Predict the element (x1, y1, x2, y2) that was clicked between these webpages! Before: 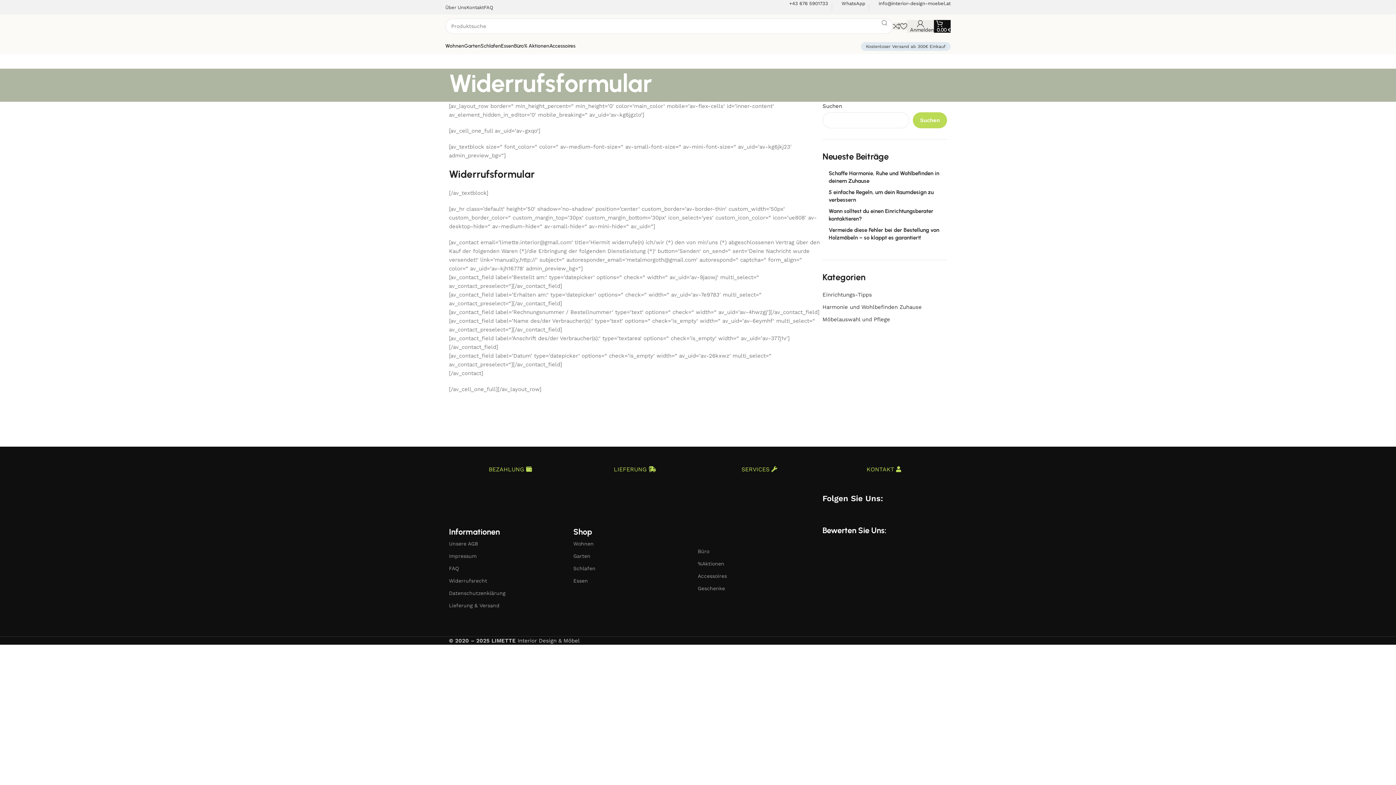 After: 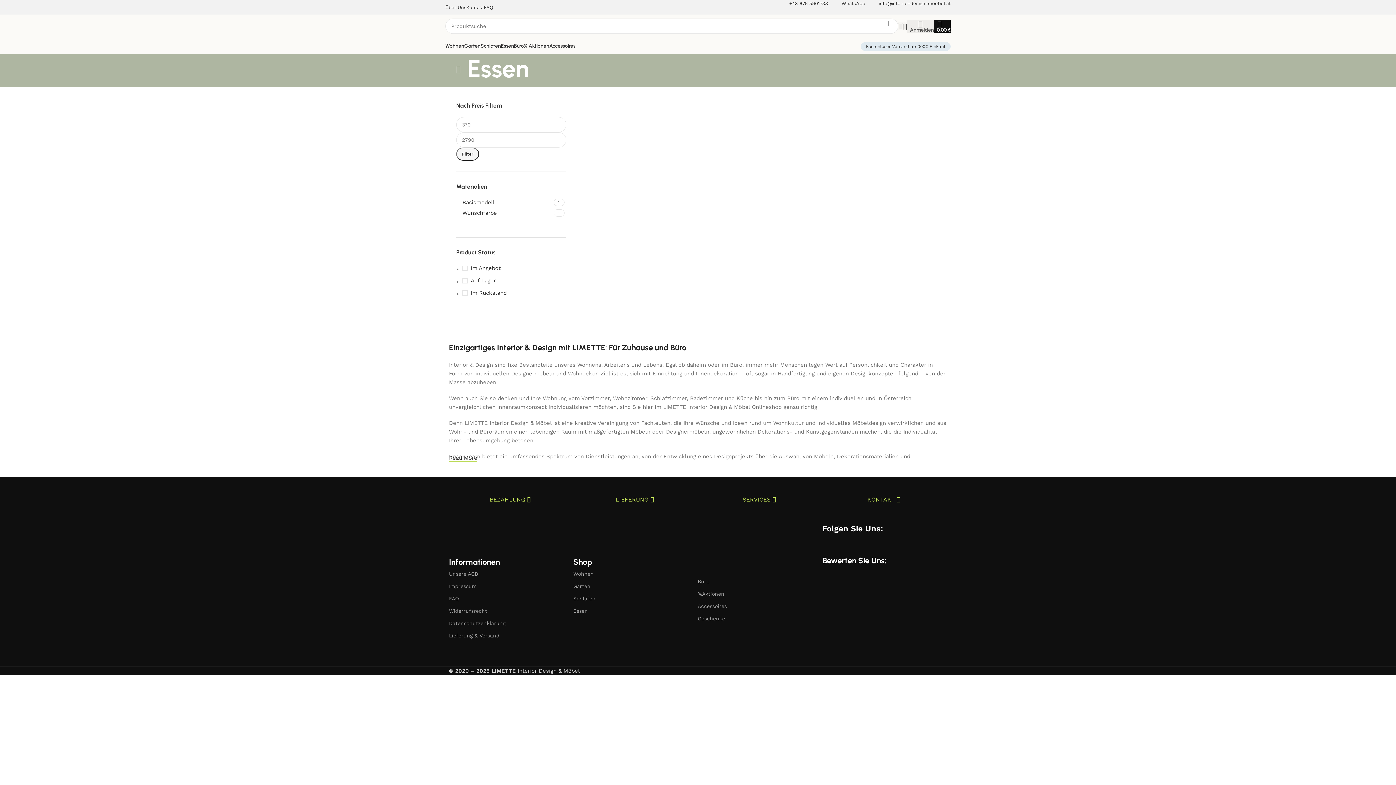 Action: bbox: (501, 38, 514, 53) label: Essen